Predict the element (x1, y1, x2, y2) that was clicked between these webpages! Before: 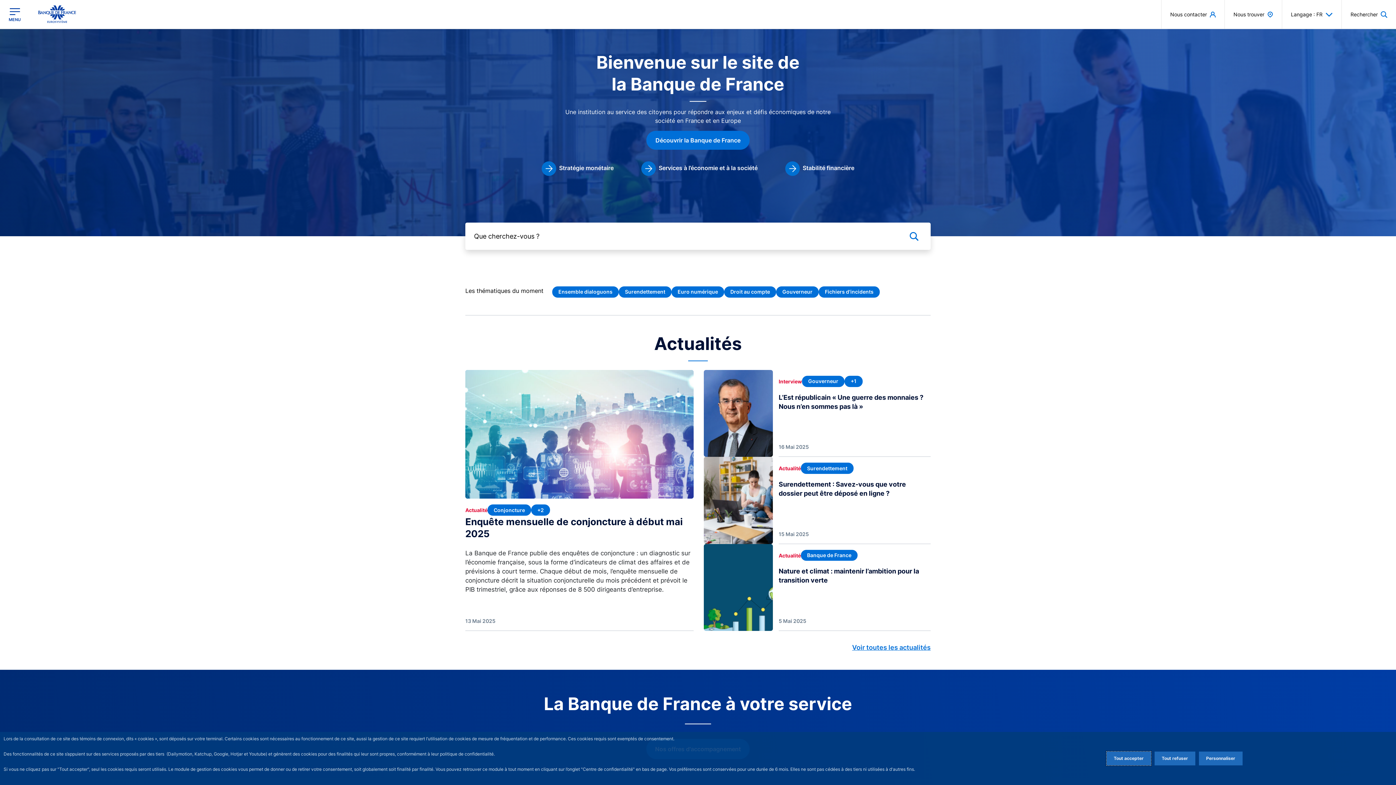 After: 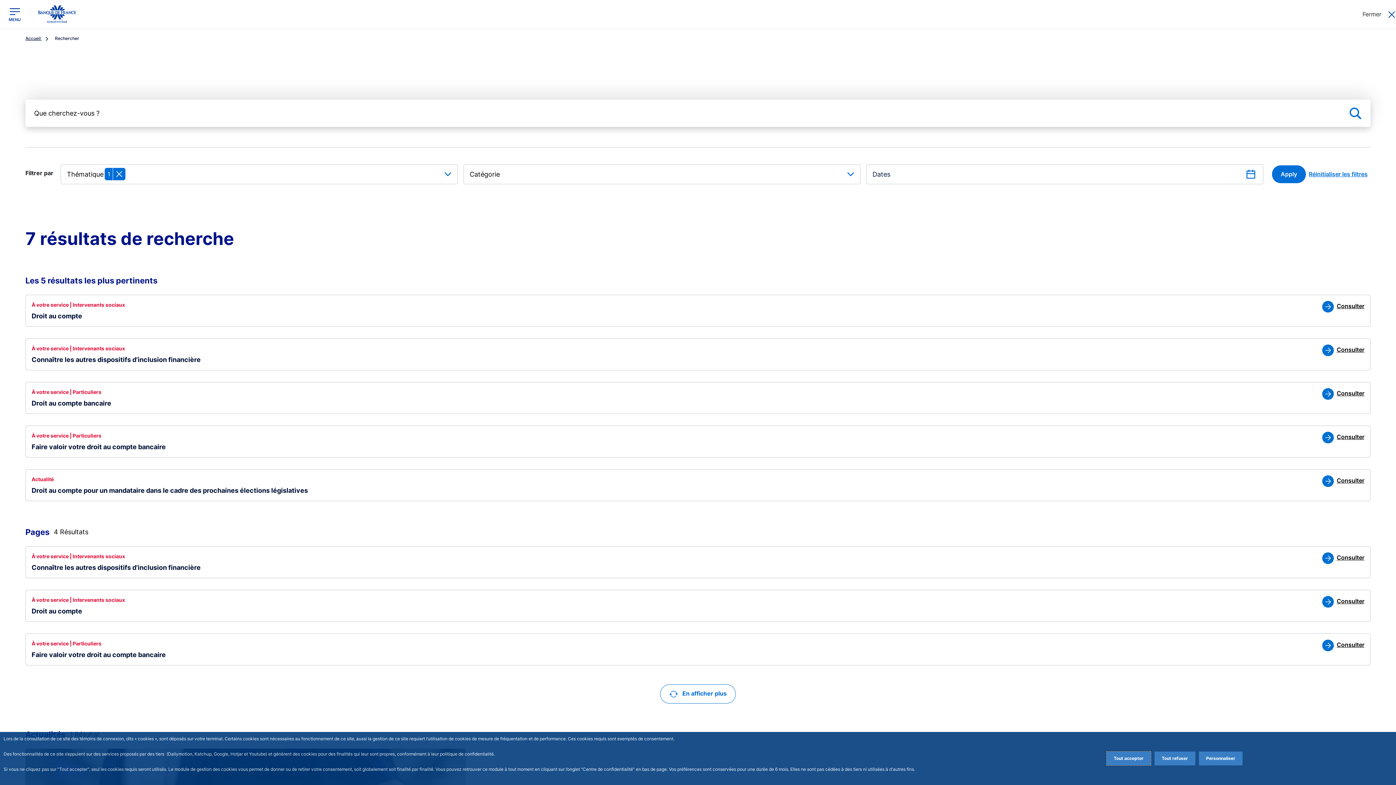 Action: bbox: (724, 286, 776, 297) label: Droit au compte